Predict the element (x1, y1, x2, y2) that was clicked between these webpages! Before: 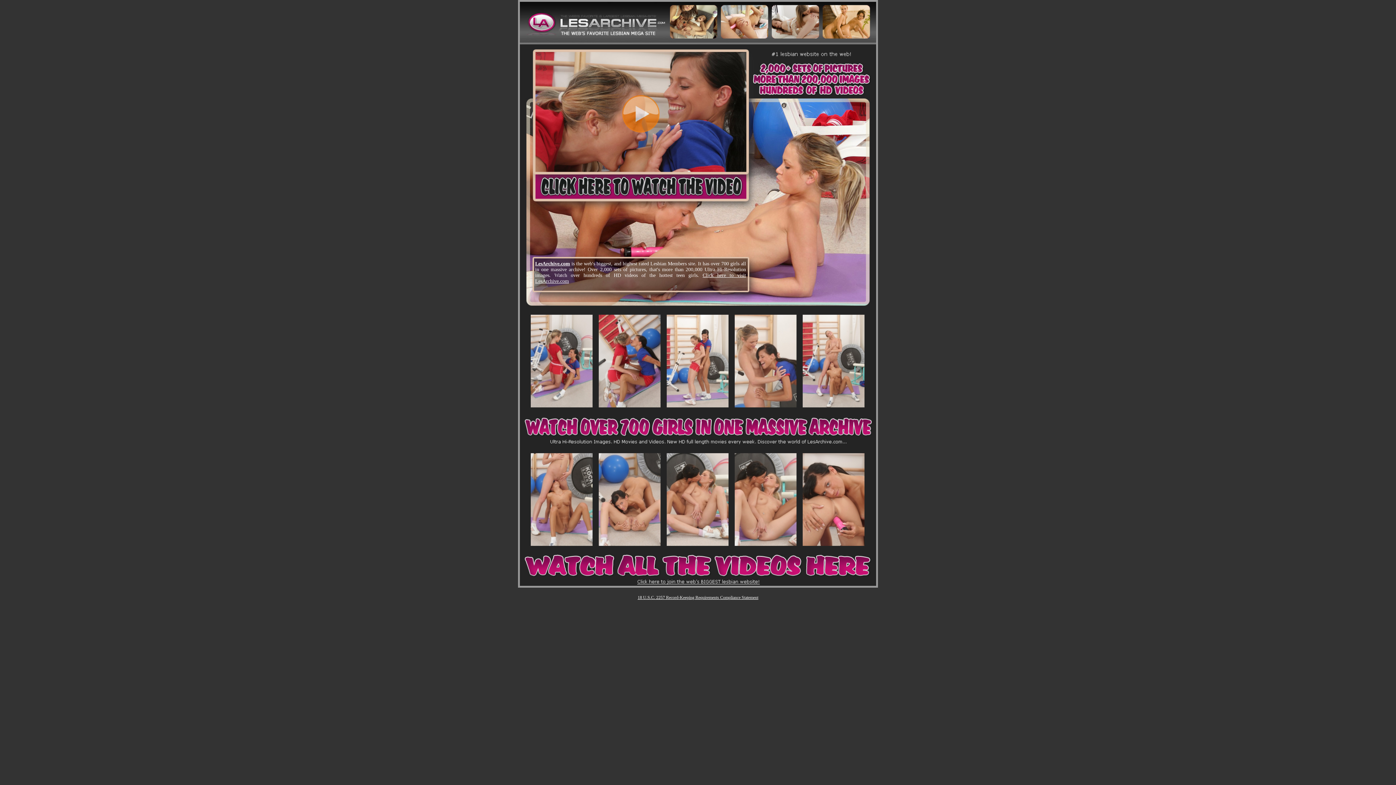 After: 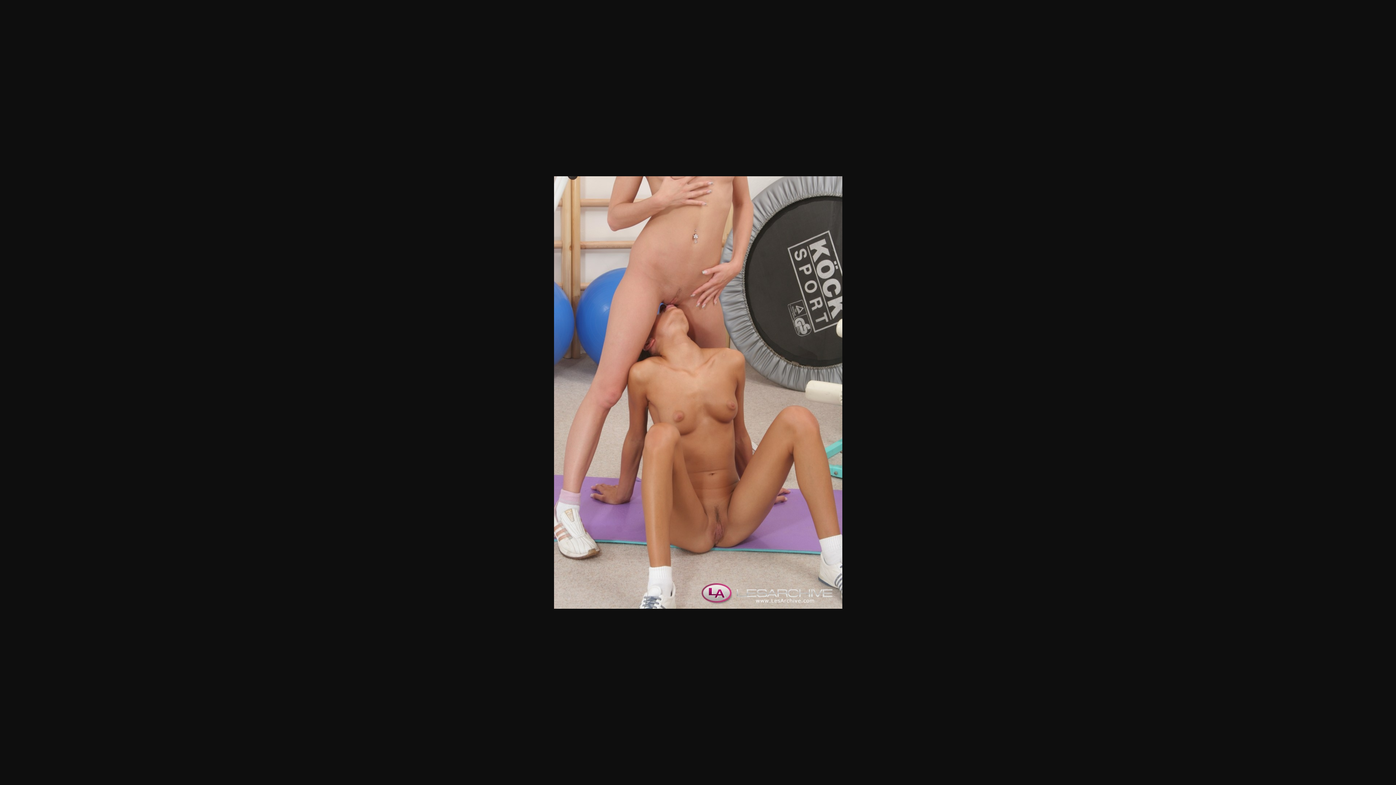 Action: bbox: (530, 541, 592, 547)